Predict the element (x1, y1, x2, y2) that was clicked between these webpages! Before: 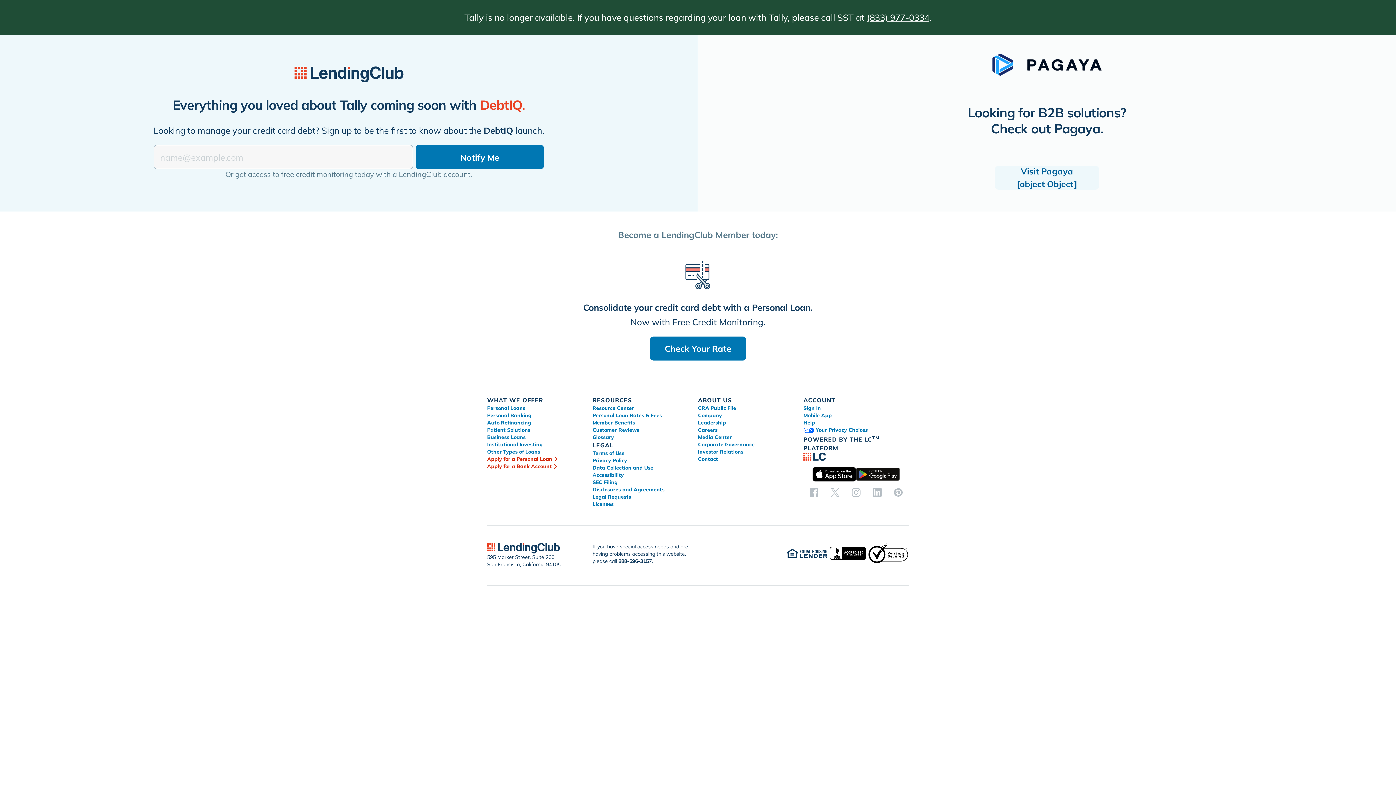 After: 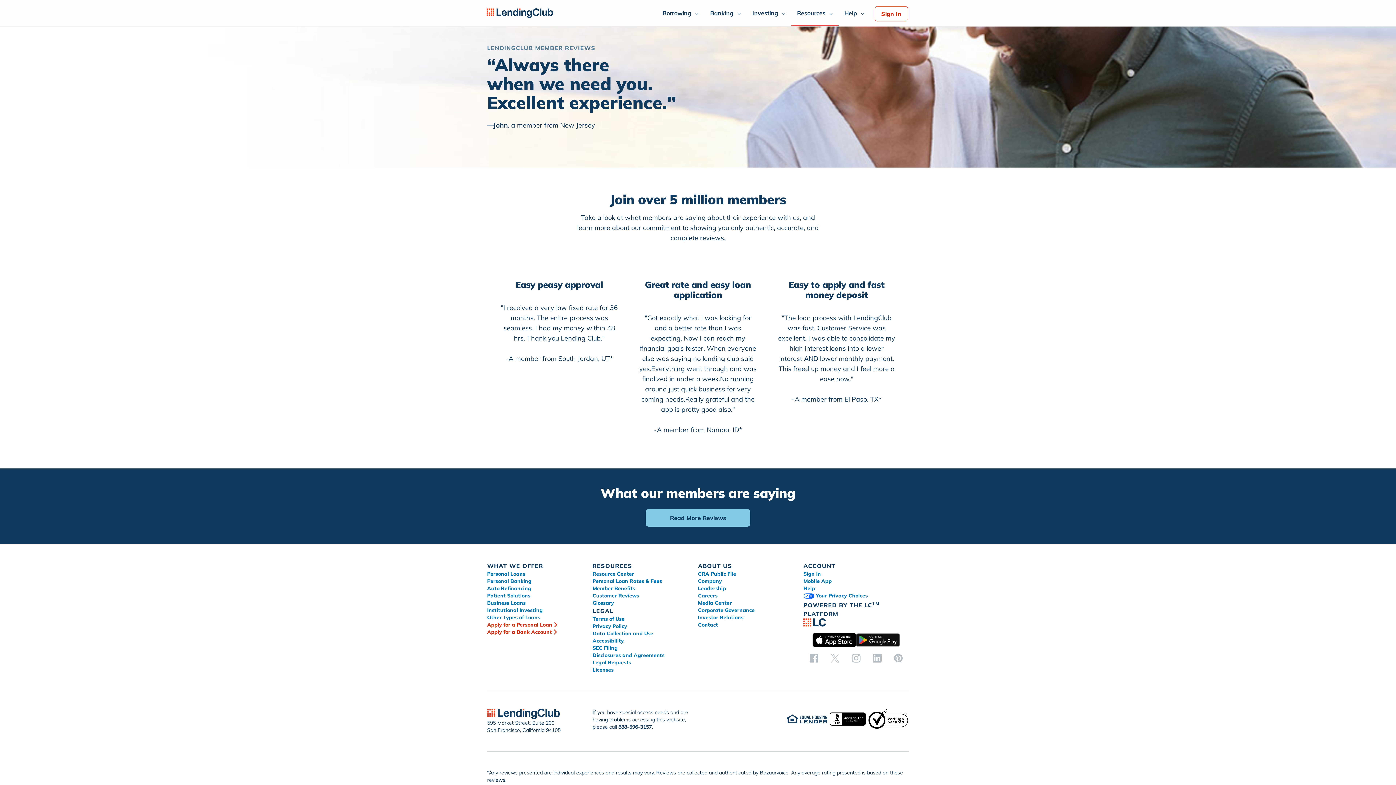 Action: label: Customer Reviews bbox: (592, 426, 698, 433)